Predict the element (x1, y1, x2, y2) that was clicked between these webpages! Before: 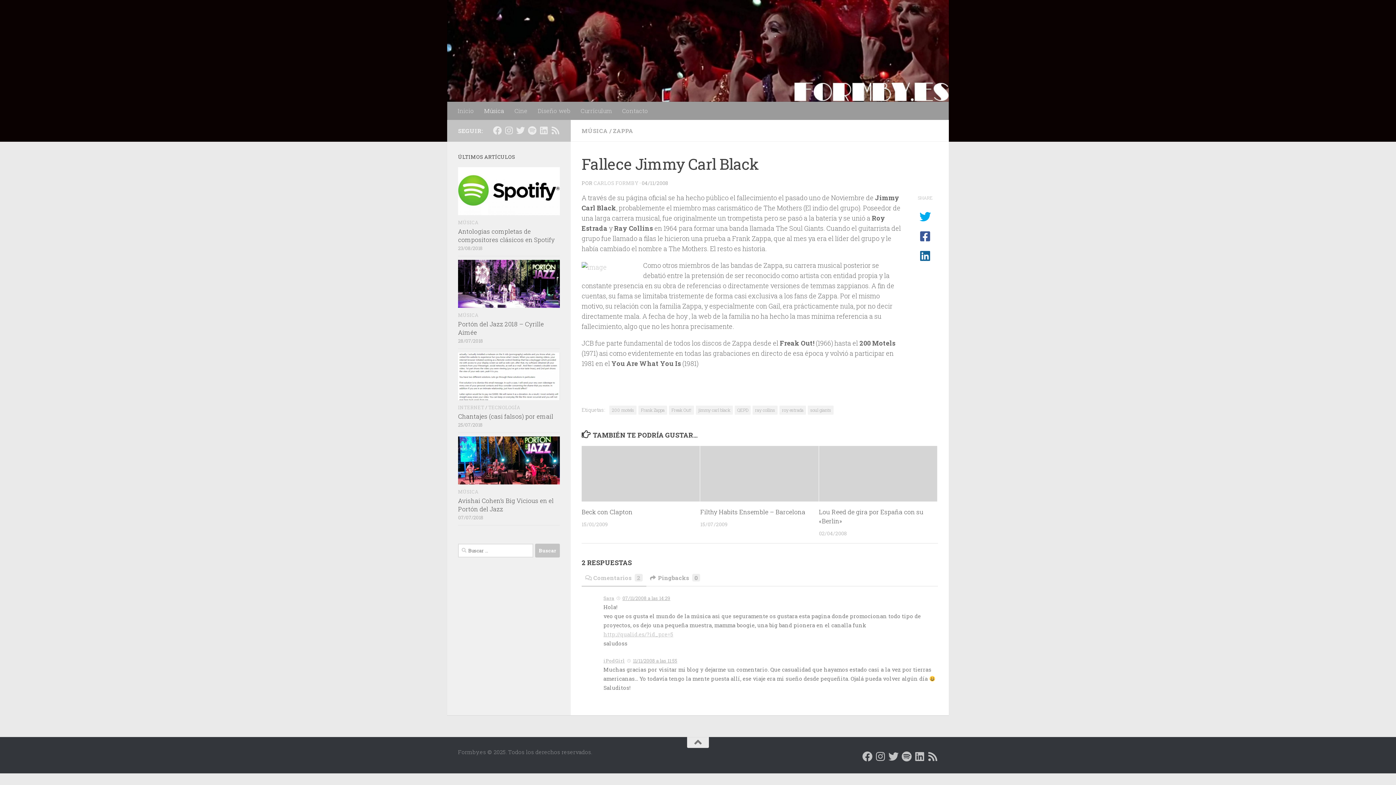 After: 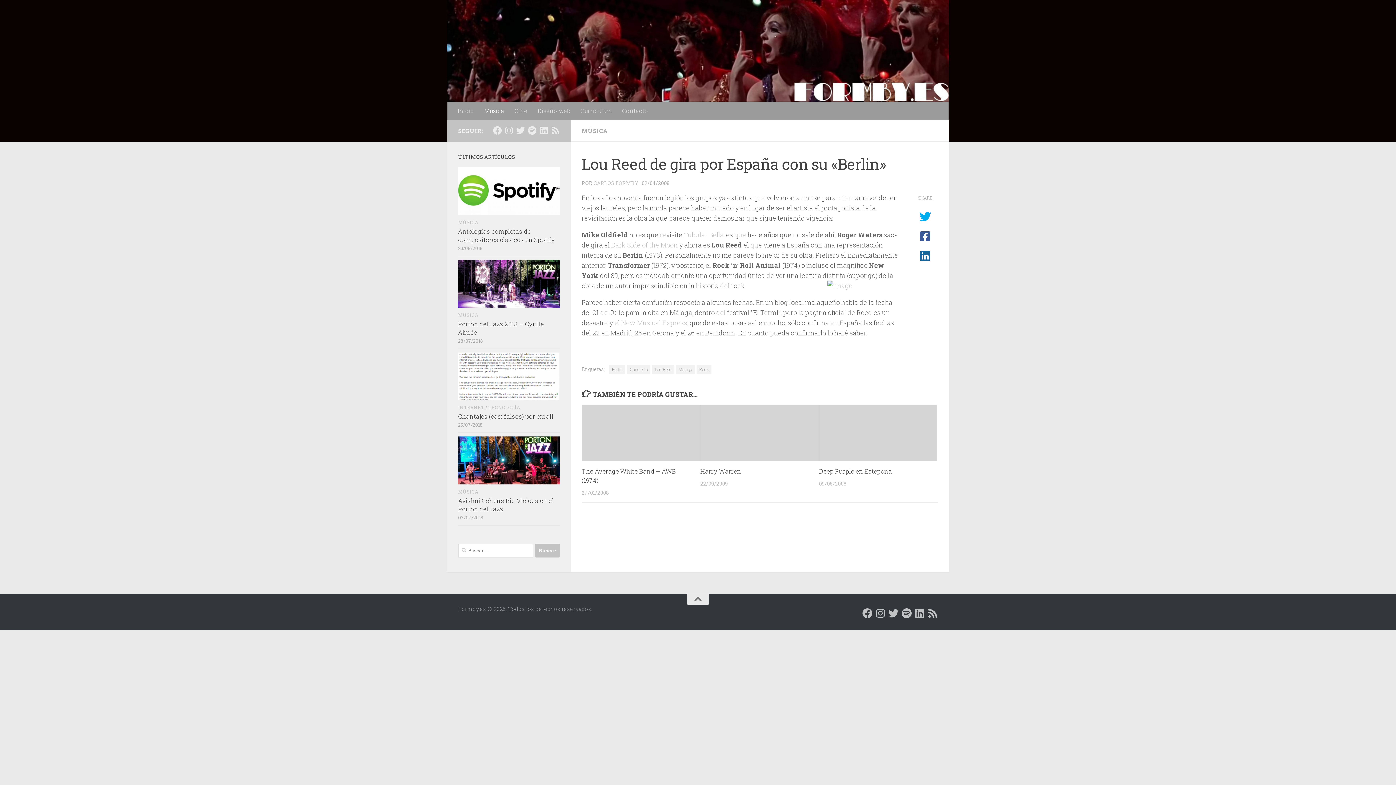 Action: bbox: (819, 446, 937, 501)